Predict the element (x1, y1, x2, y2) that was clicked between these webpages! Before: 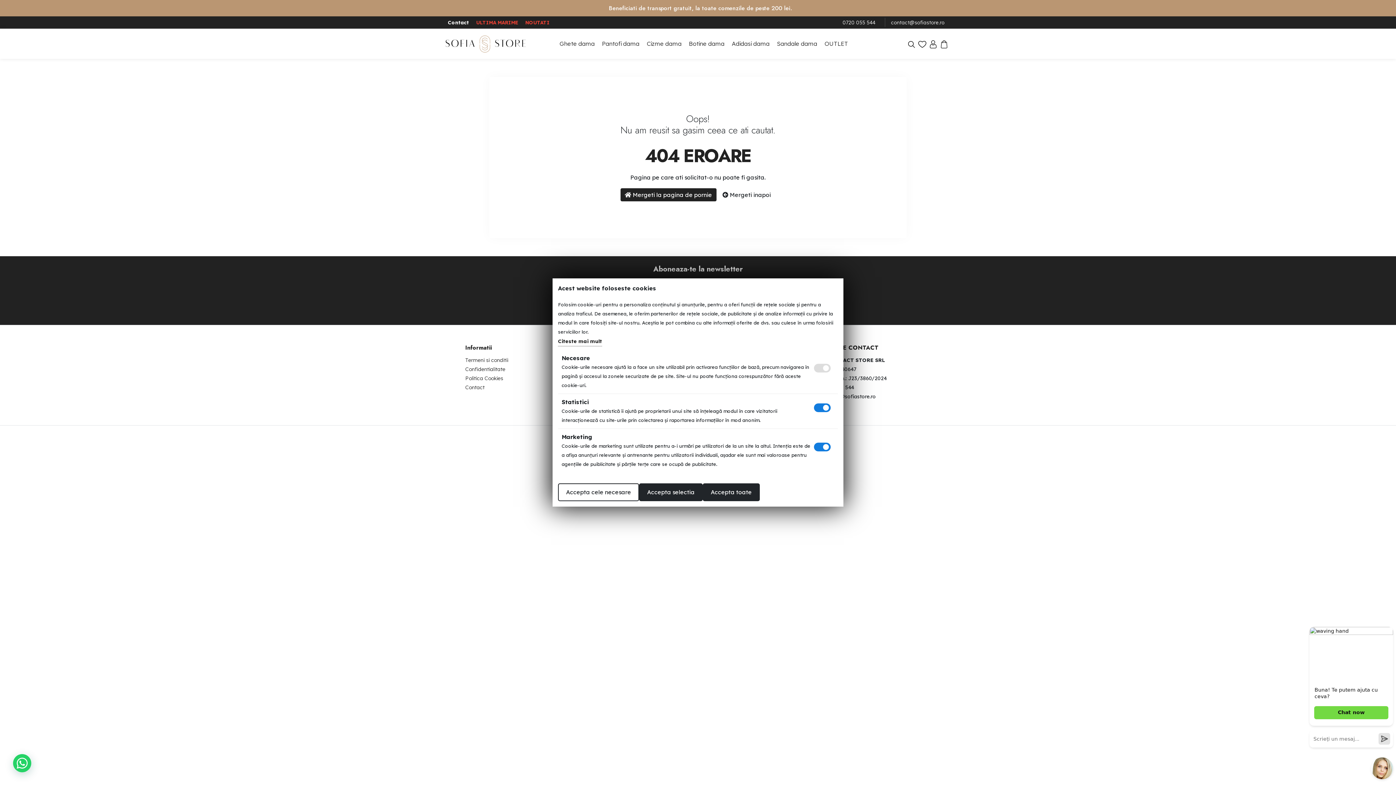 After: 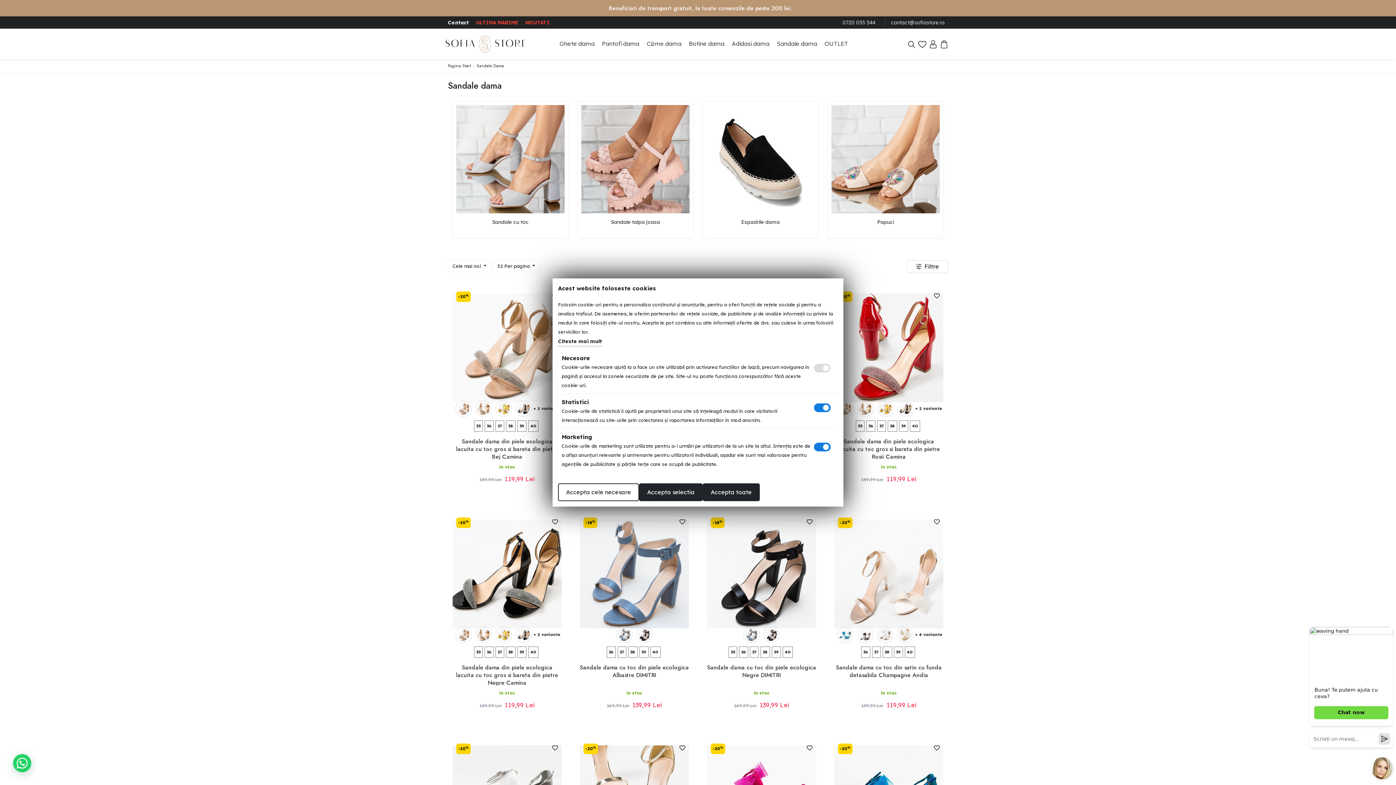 Action: bbox: (777, 40, 817, 47) label: Sandale dama